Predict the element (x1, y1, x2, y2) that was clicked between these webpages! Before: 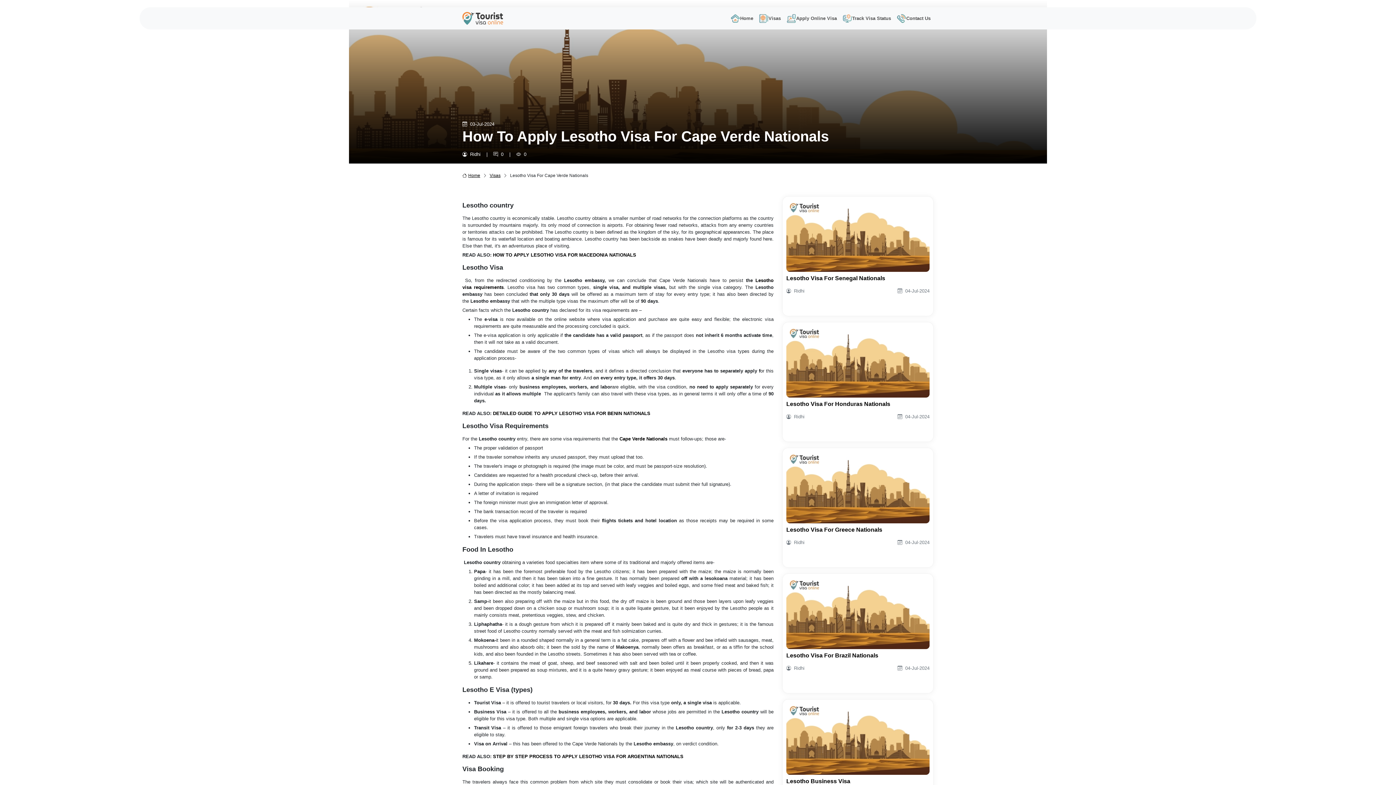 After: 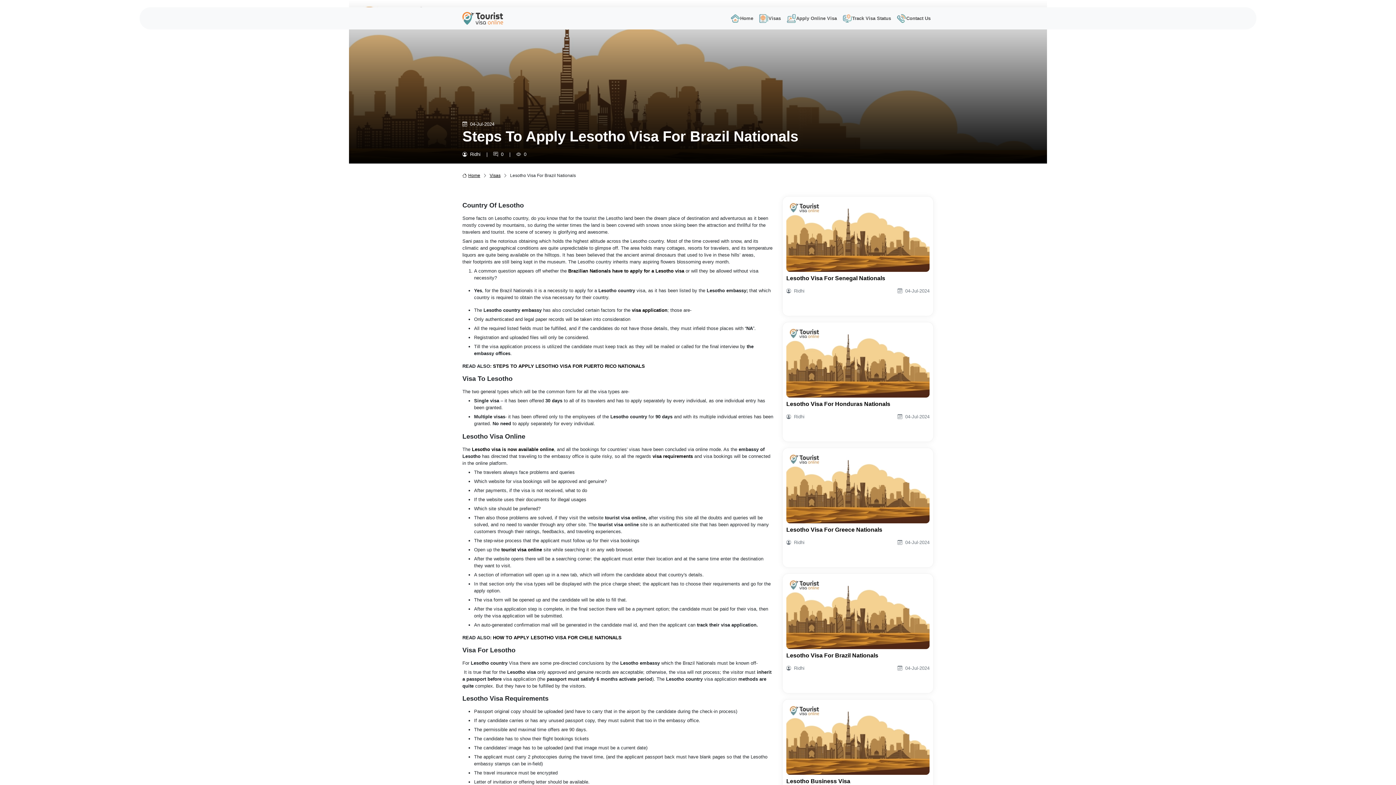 Action: bbox: (782, 573, 933, 693) label: Lesotho Visa For Brazil Nationals
Ridhi
04-Jul-2024